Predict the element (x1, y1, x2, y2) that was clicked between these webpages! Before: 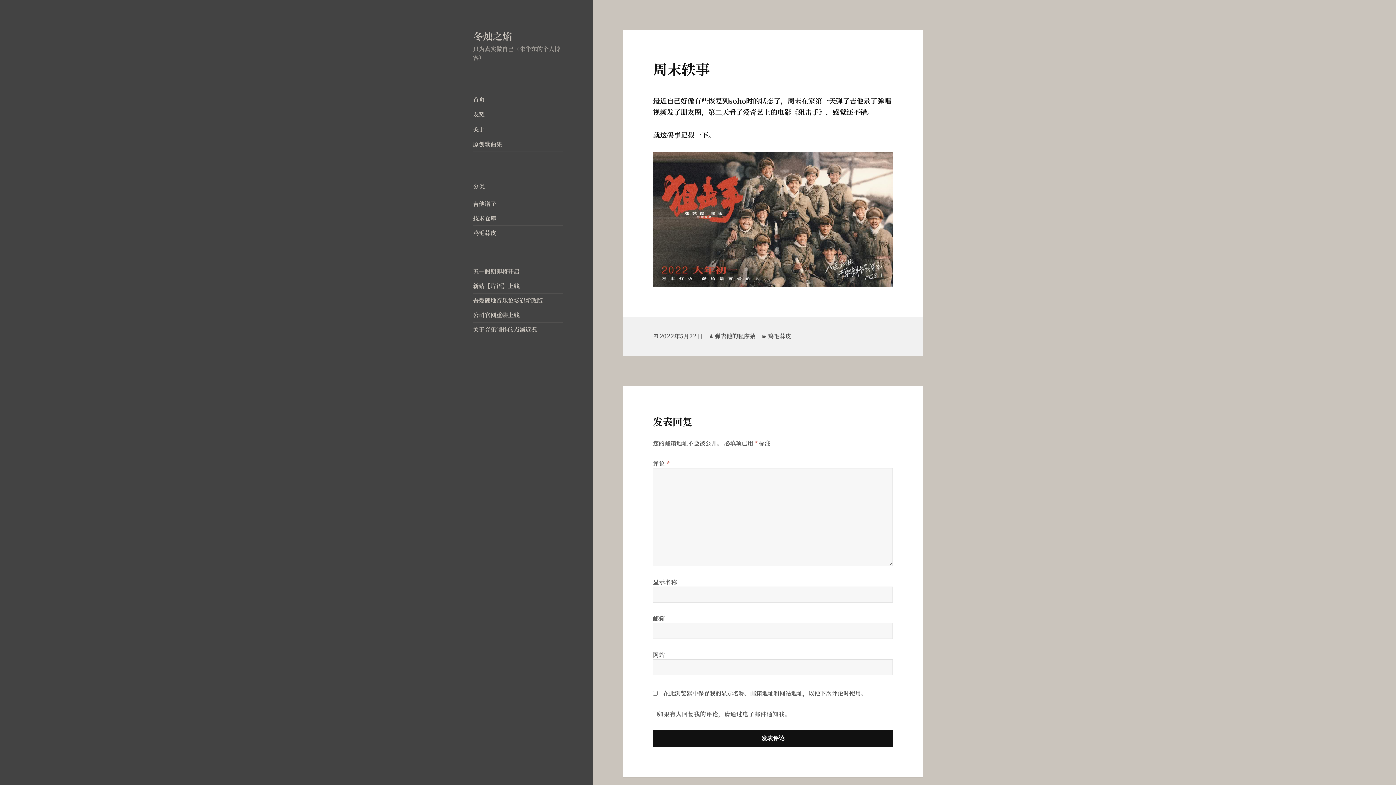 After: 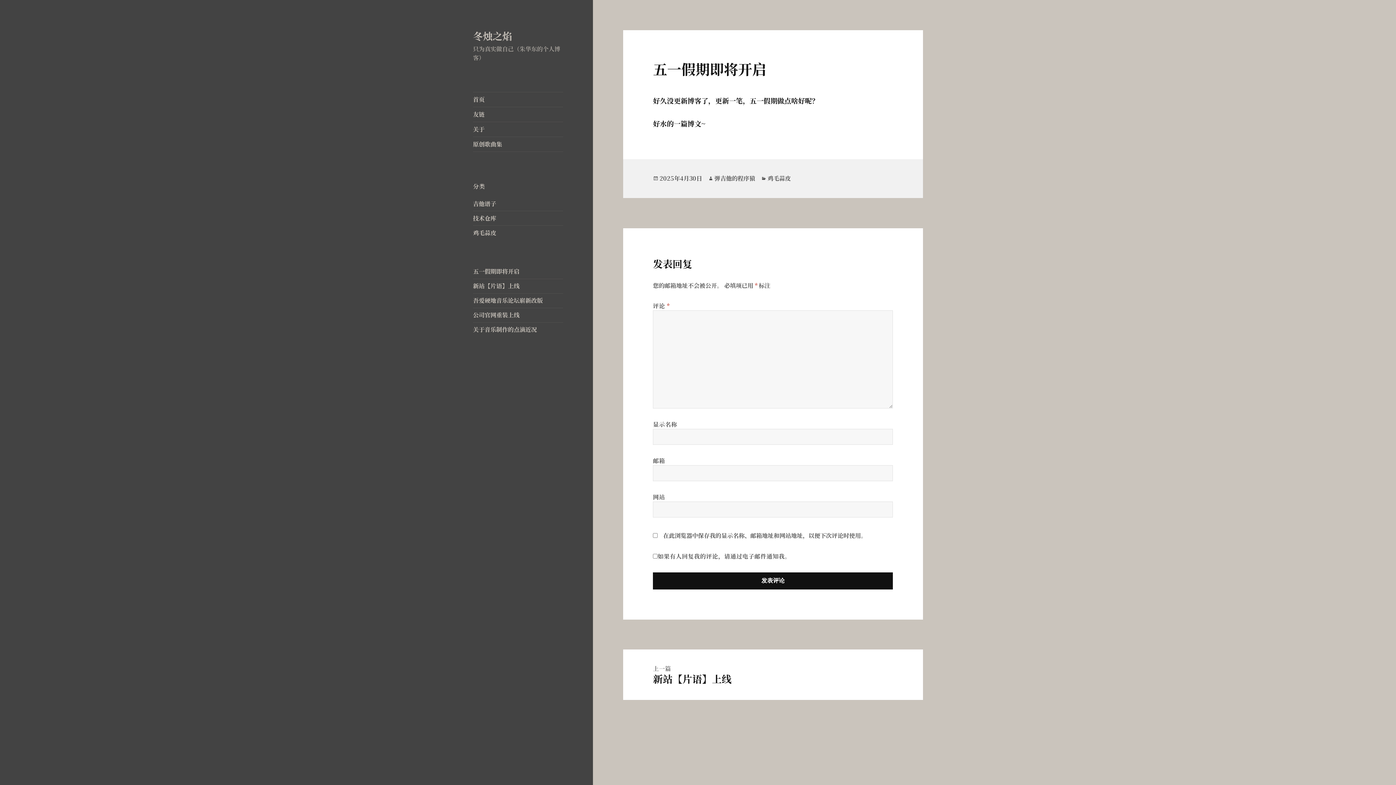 Action: label: 五一假期即将开启 bbox: (473, 267, 519, 275)